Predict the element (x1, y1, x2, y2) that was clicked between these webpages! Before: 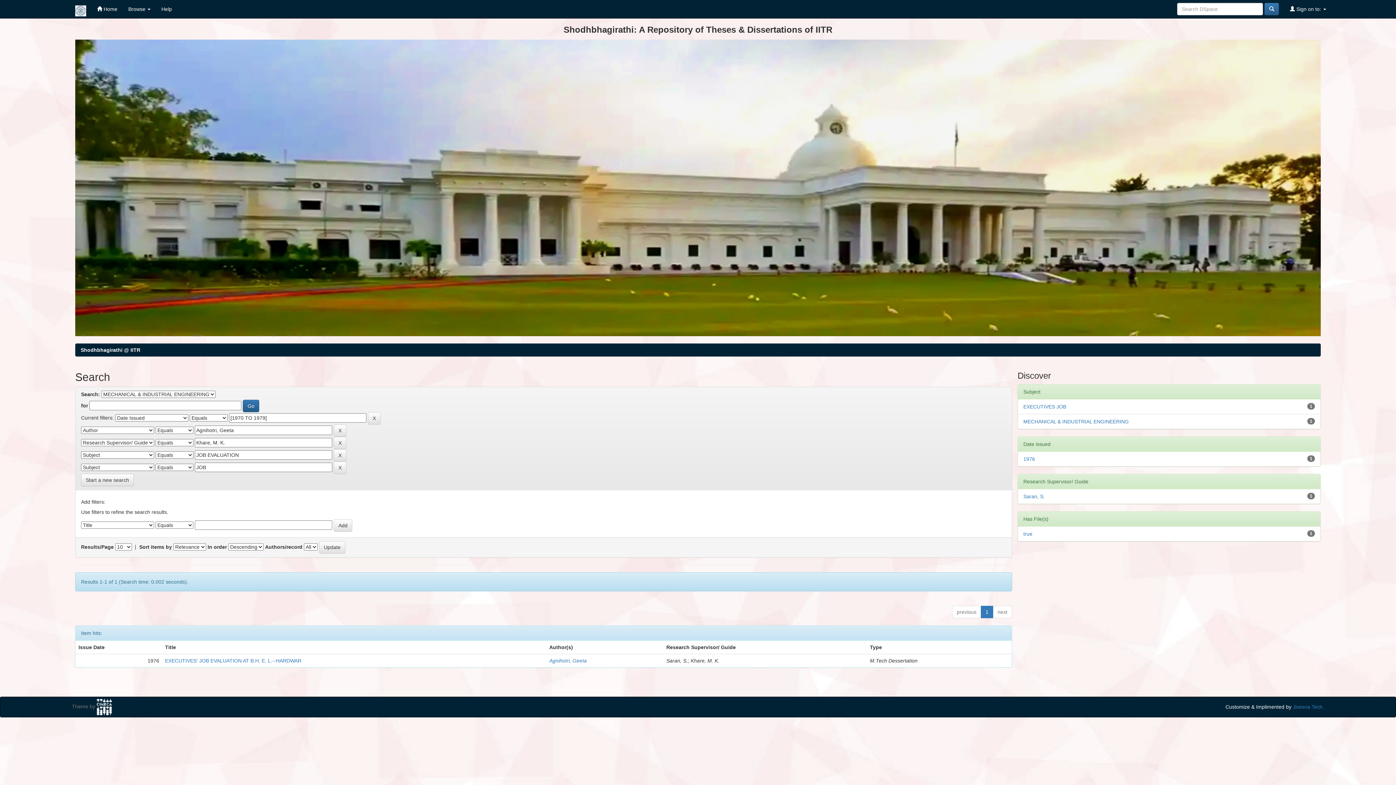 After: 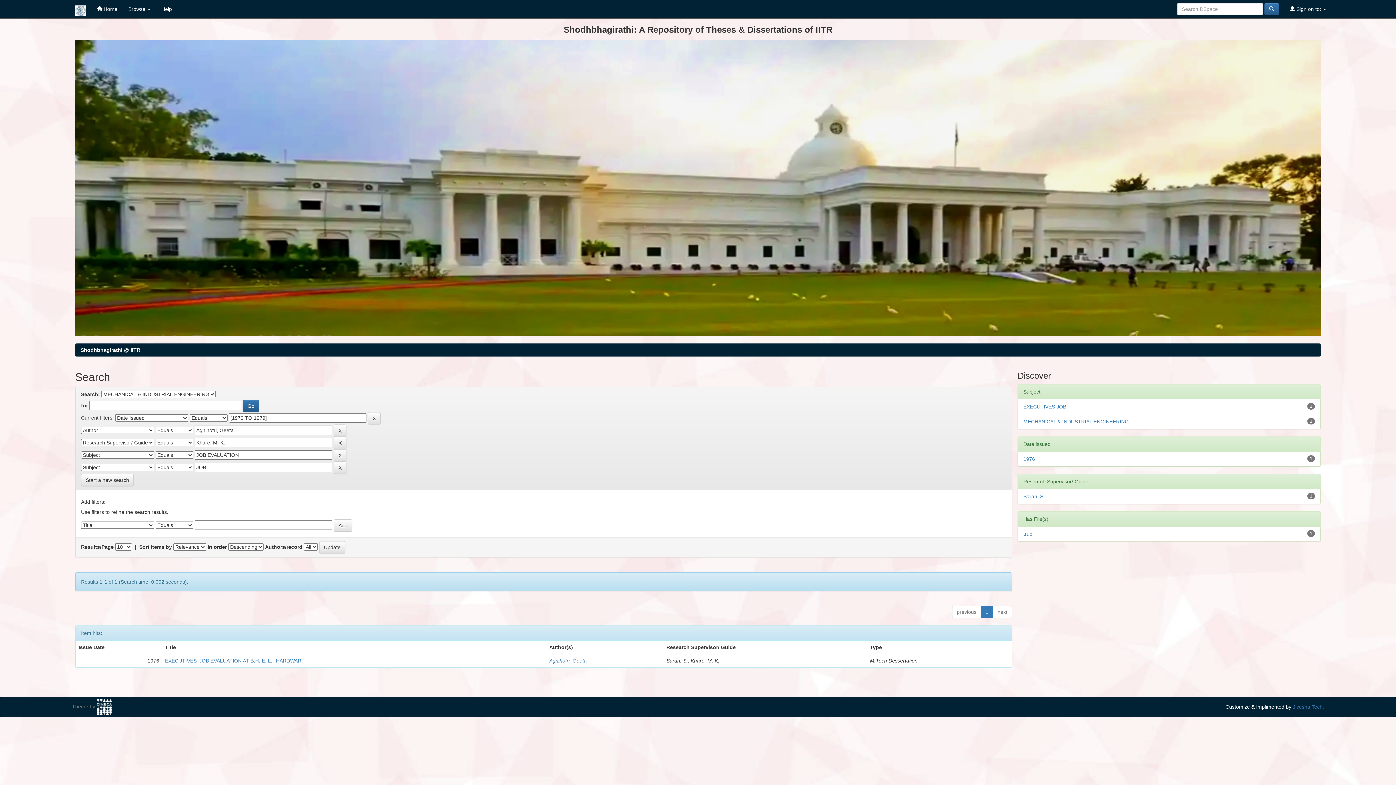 Action: label: Help bbox: (156, 0, 177, 18)